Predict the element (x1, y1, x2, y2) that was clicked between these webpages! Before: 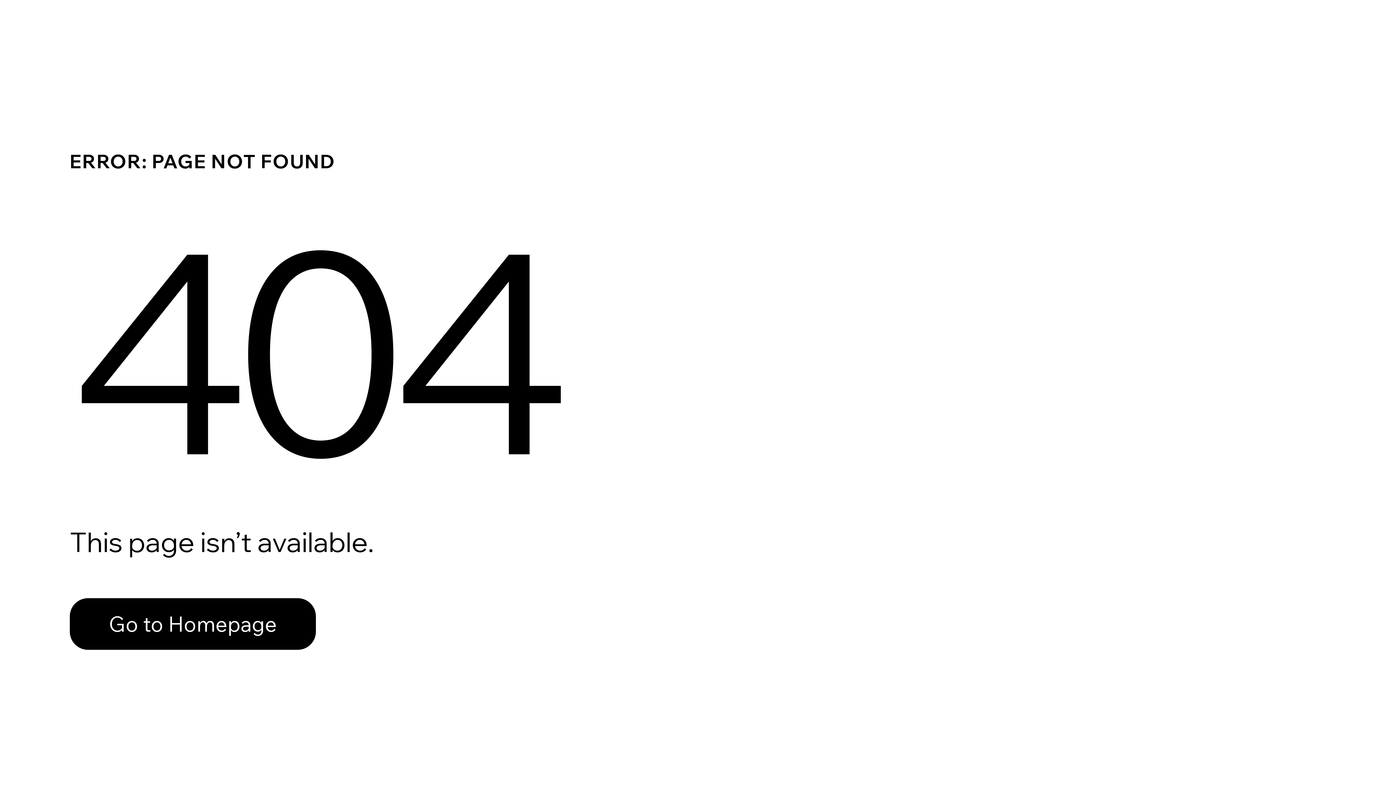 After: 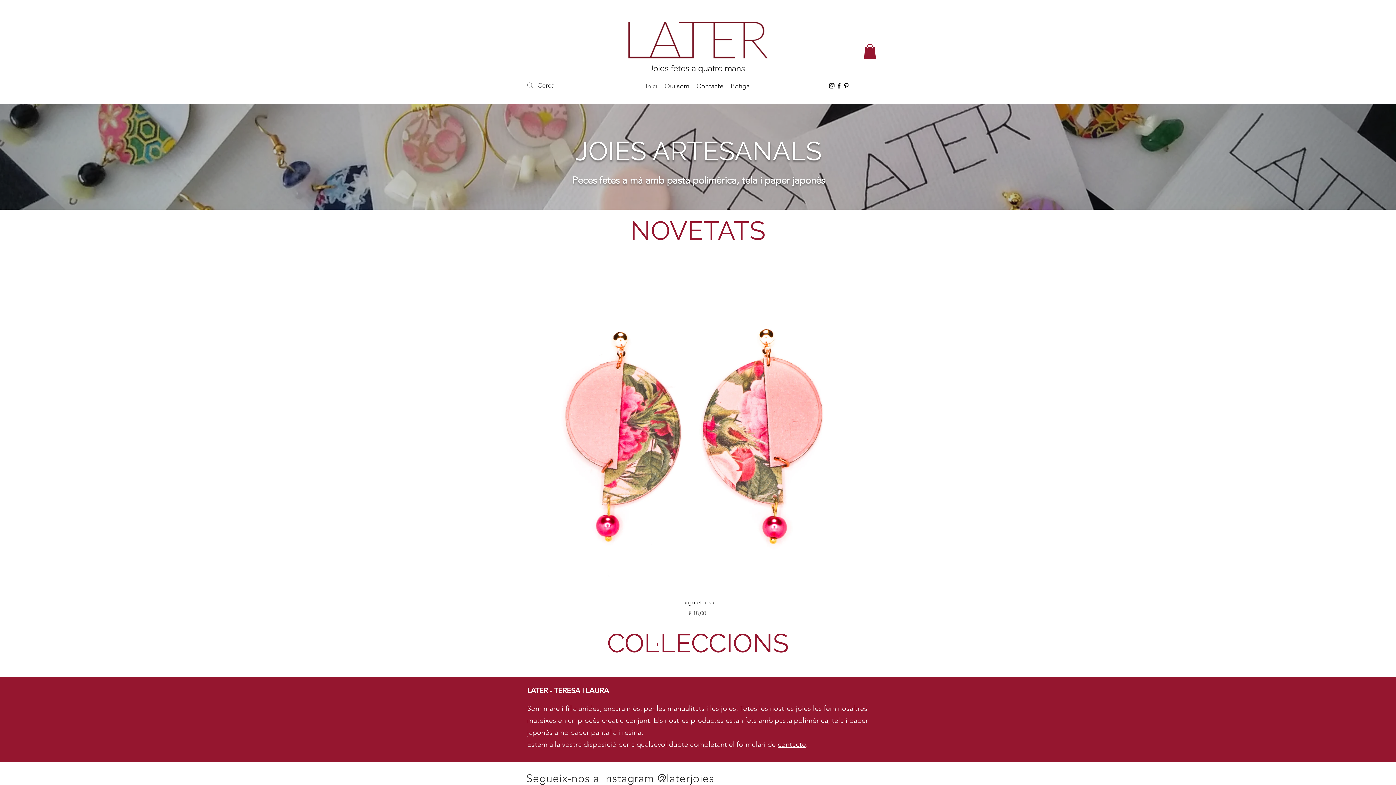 Action: label: Go to Homepage bbox: (69, 598, 316, 650)